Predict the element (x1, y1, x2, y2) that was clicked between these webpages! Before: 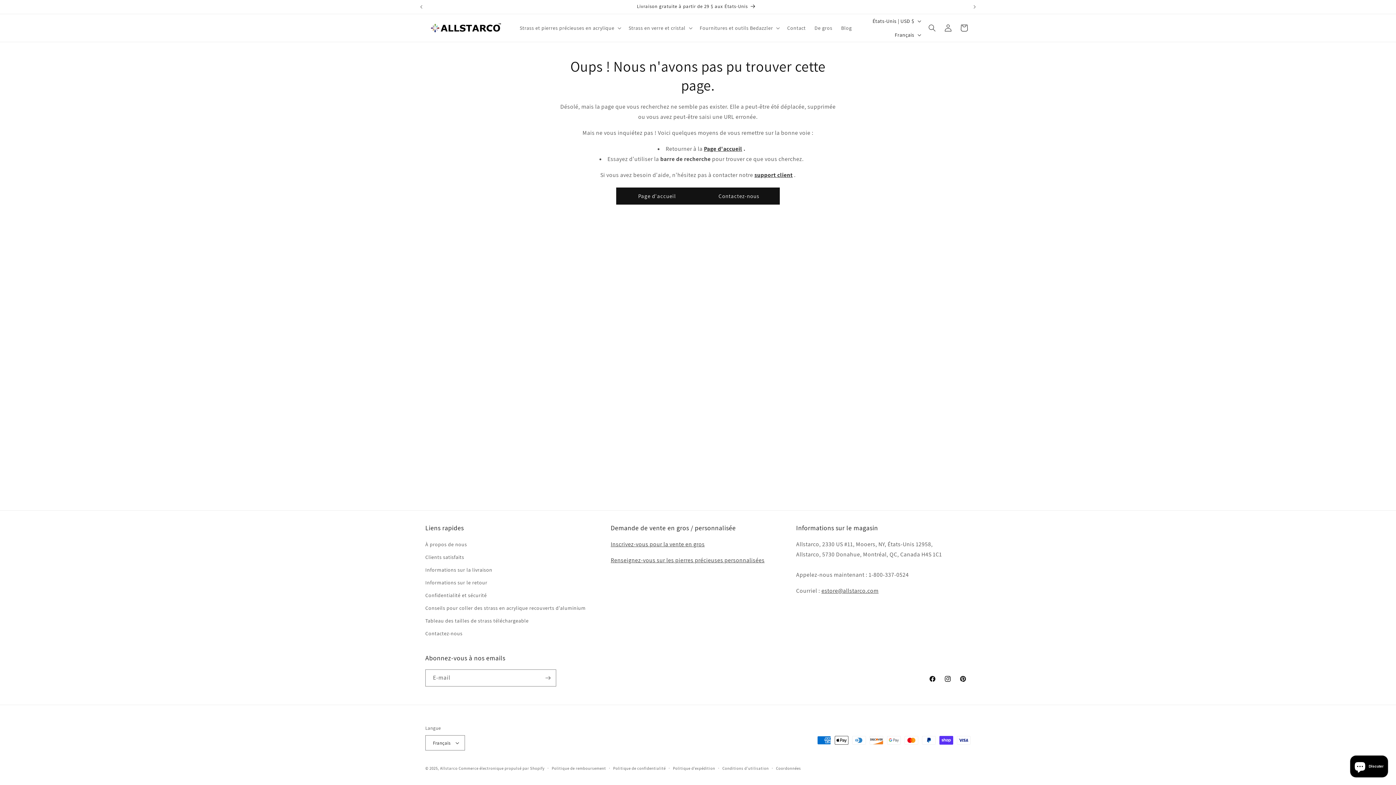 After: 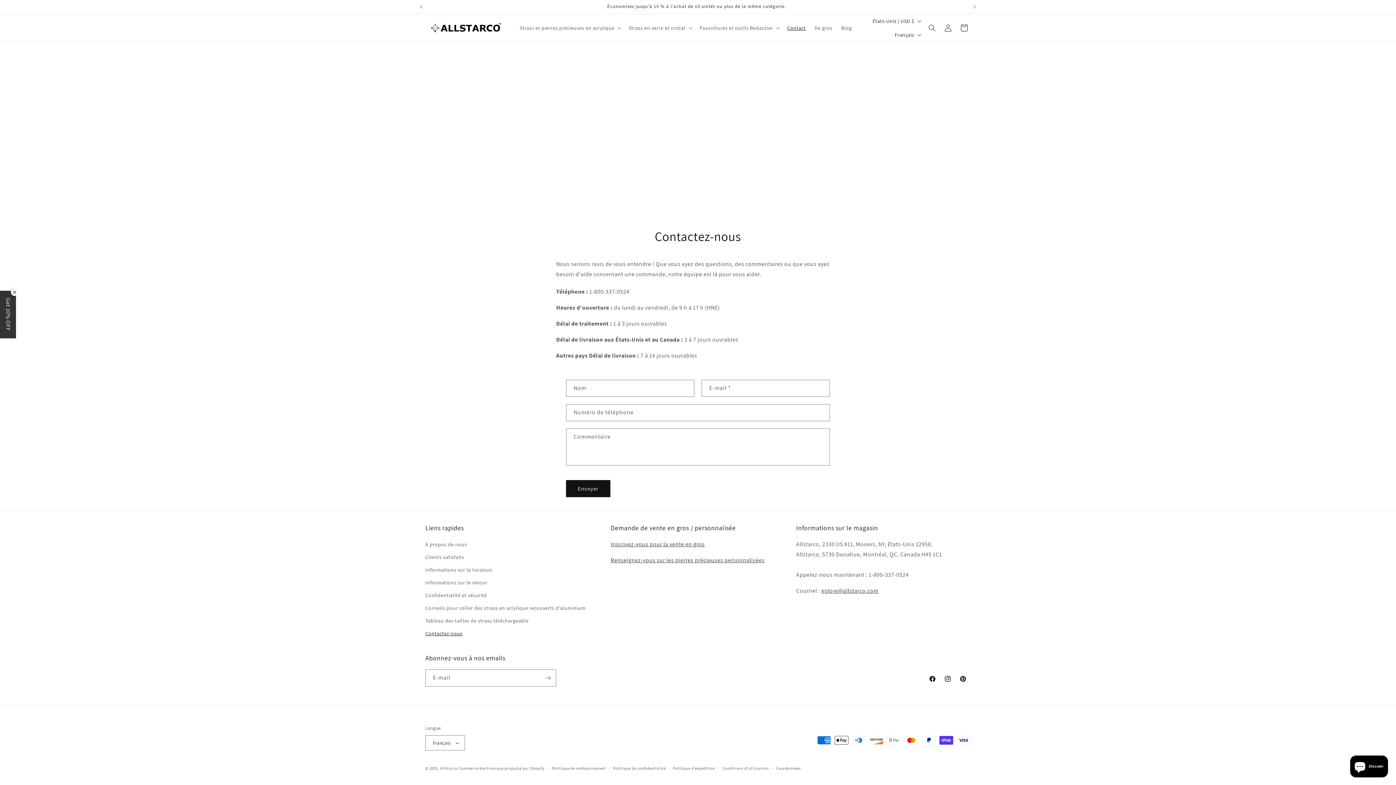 Action: label: support client bbox: (754, 458, 792, 465)